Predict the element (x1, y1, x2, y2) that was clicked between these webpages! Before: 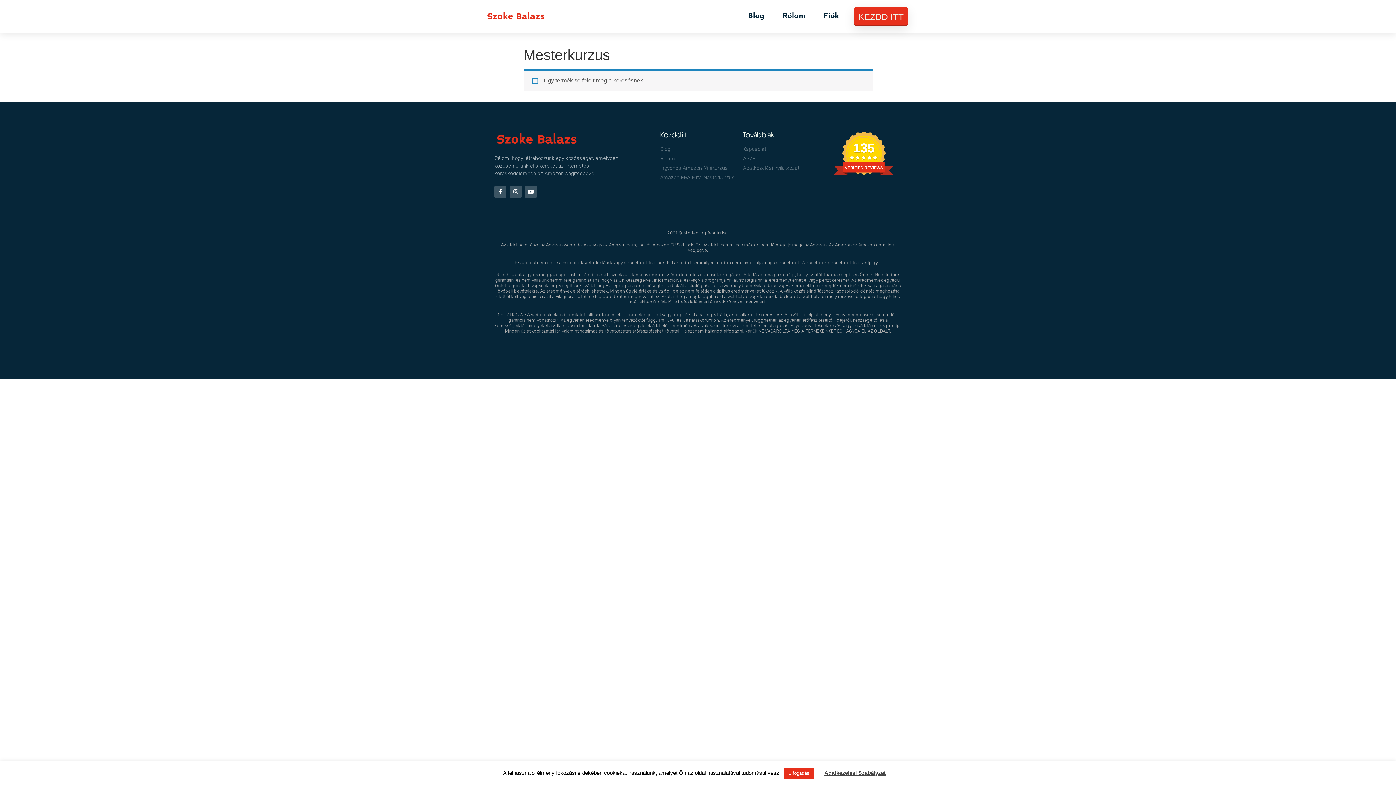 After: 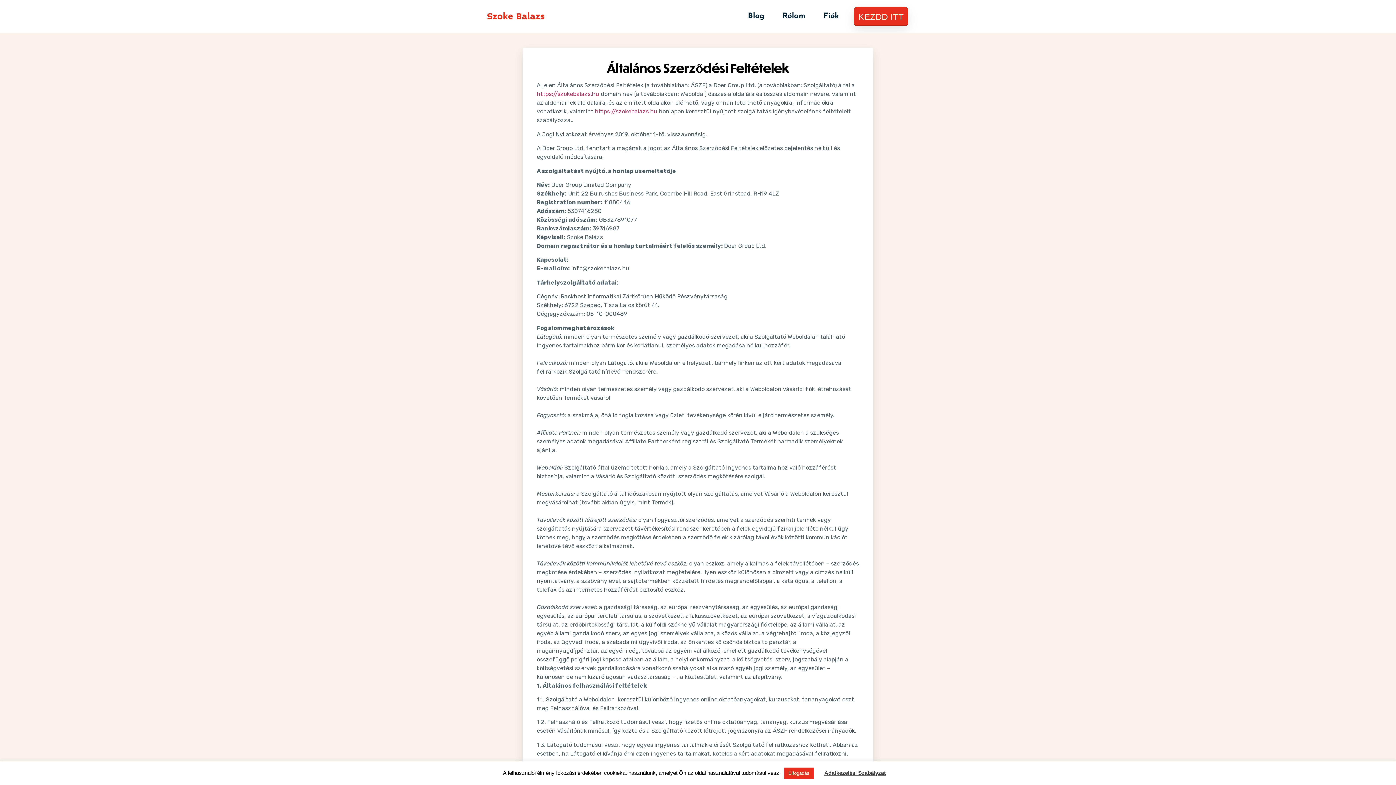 Action: bbox: (743, 154, 818, 162) label: ÁSZF